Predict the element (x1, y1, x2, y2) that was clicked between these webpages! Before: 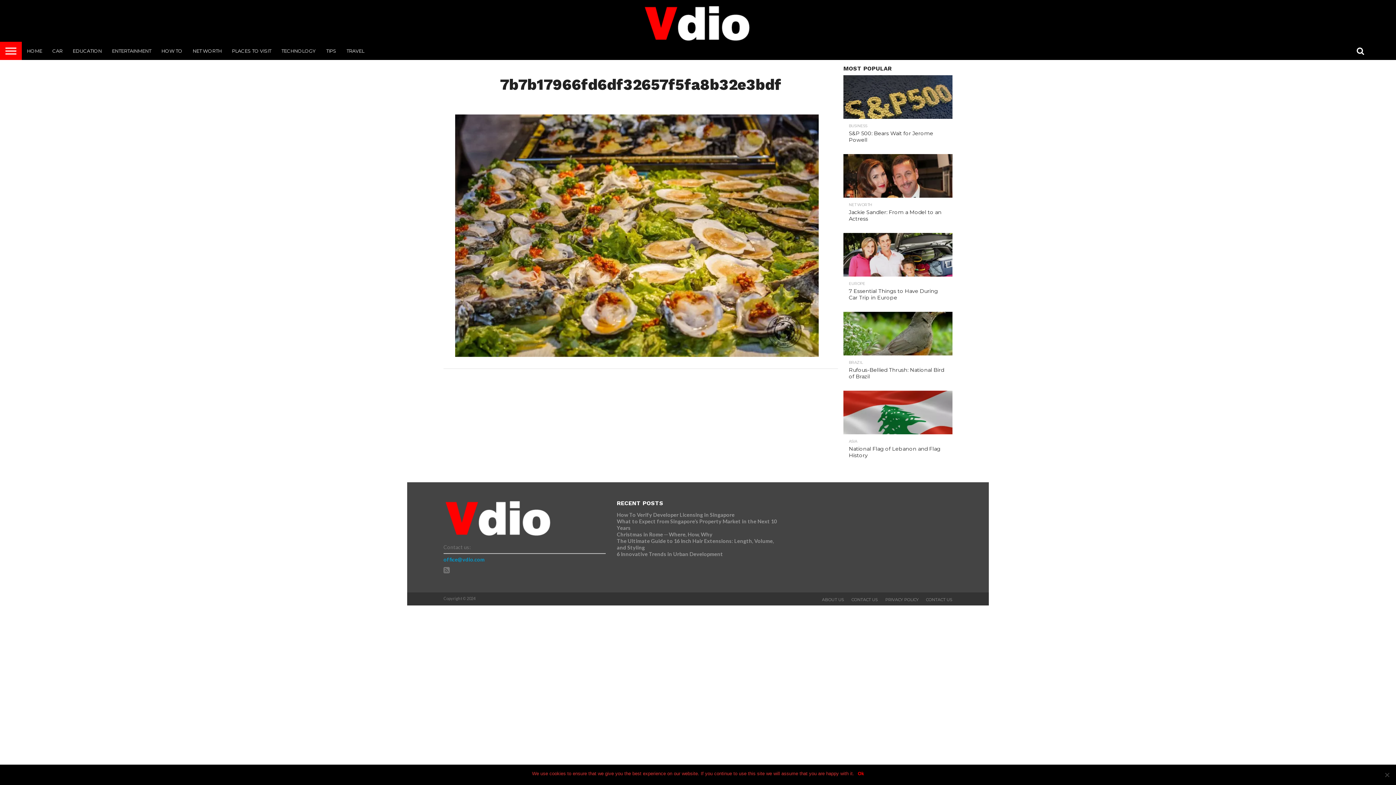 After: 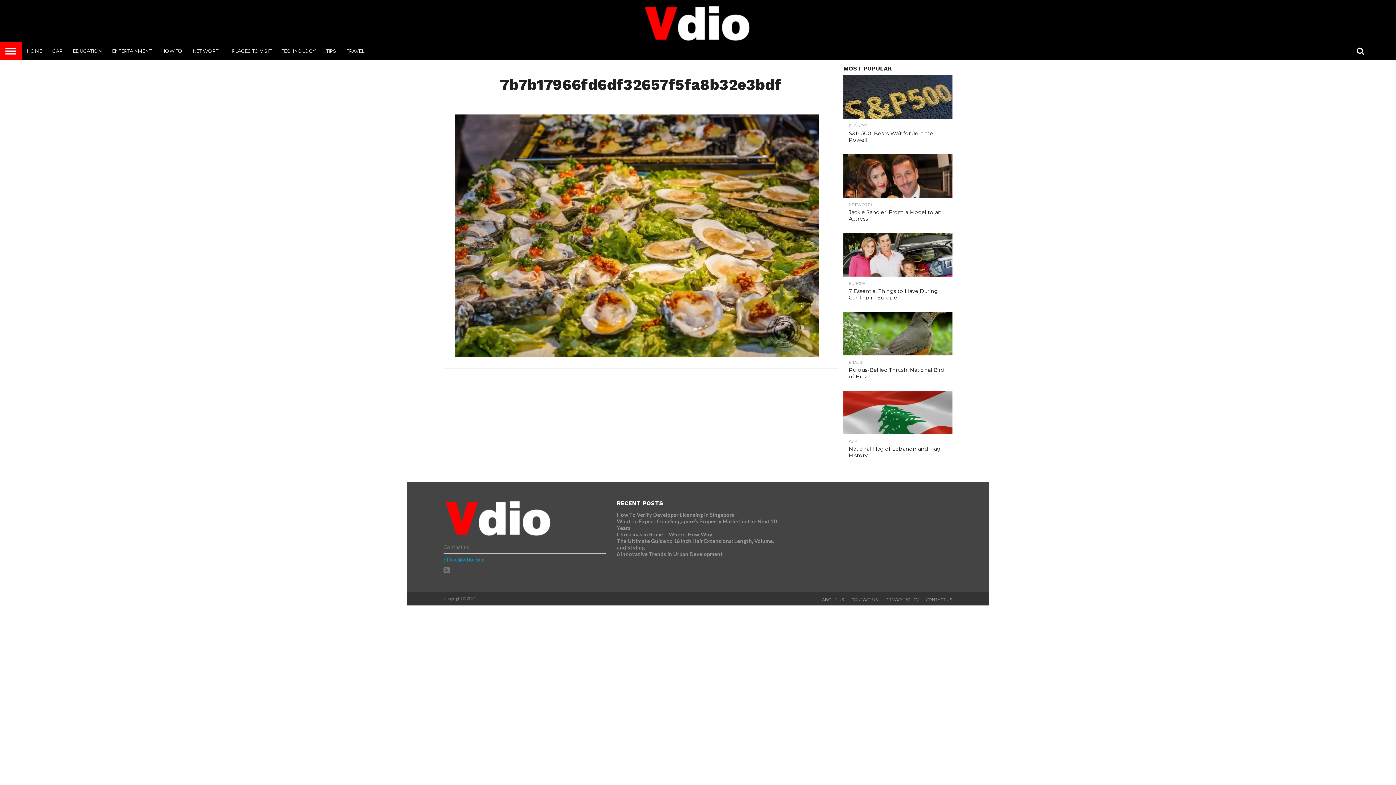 Action: bbox: (858, 770, 864, 777) label: Ok